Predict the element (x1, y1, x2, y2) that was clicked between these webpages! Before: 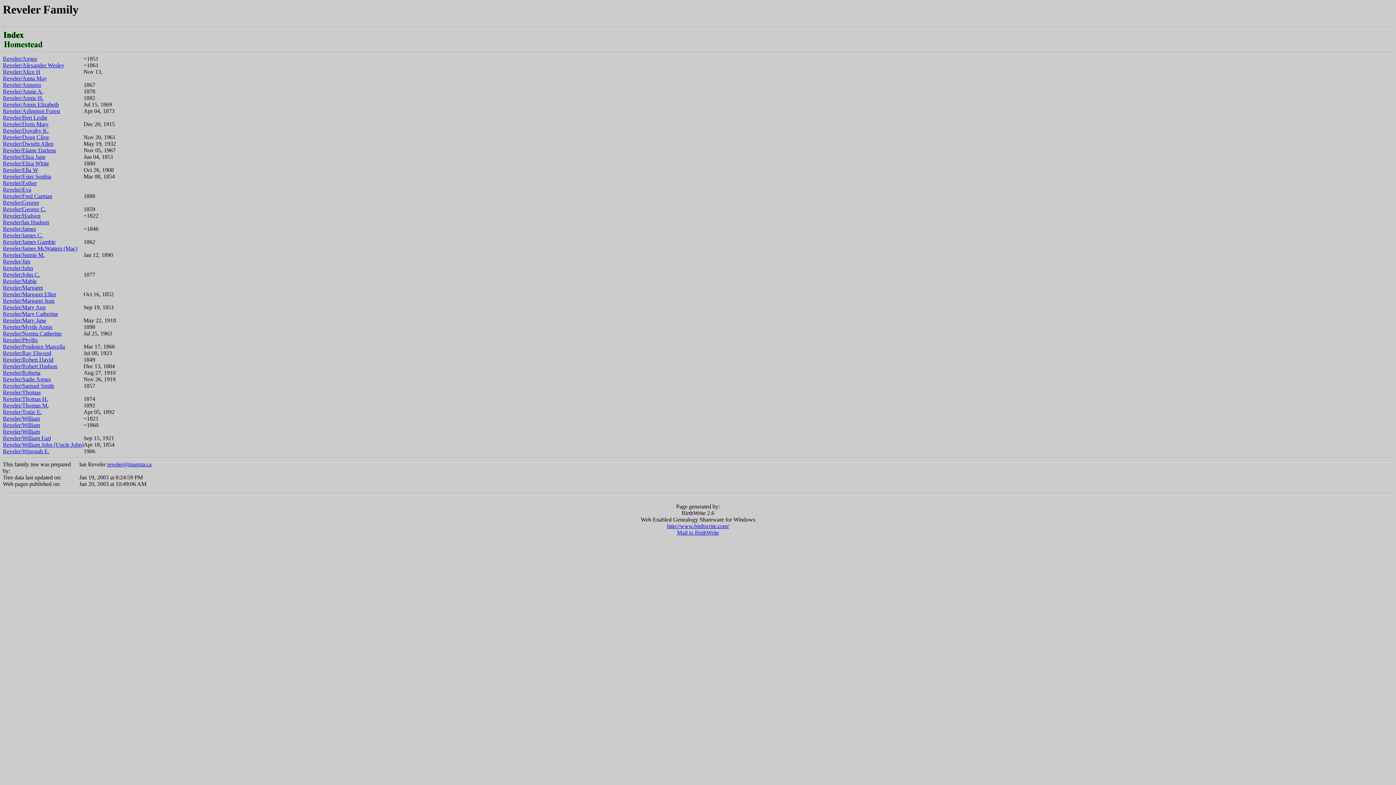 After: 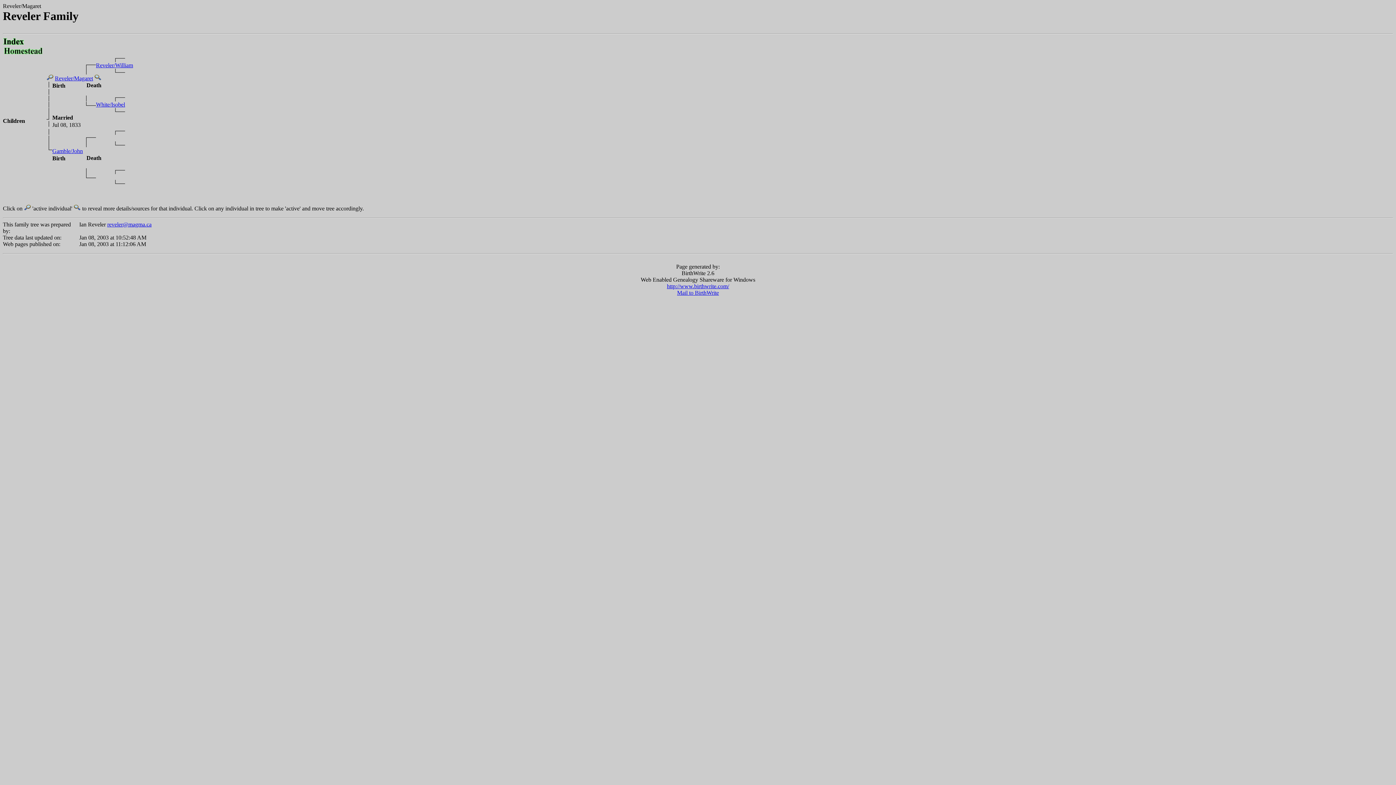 Action: label: Reveler/Margaret bbox: (2, 284, 42, 290)